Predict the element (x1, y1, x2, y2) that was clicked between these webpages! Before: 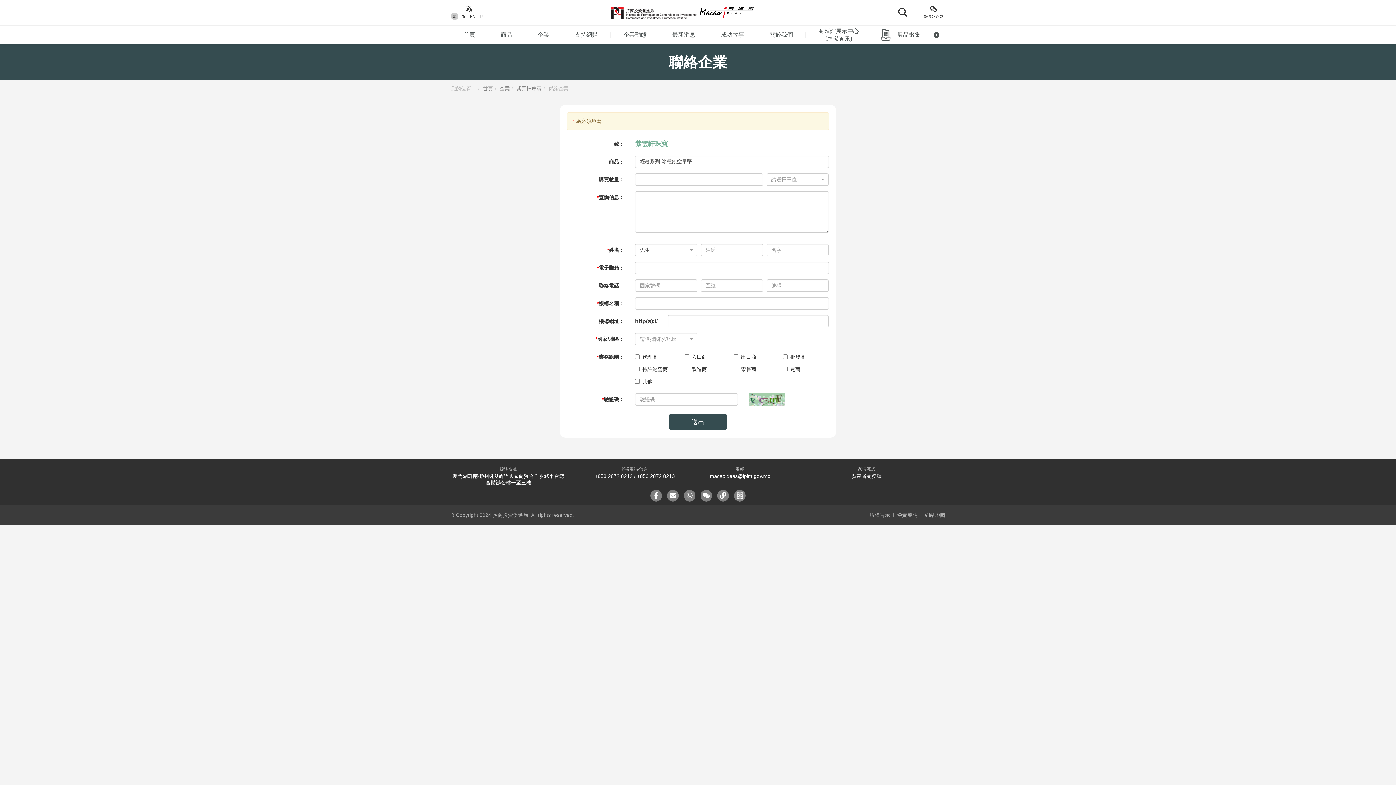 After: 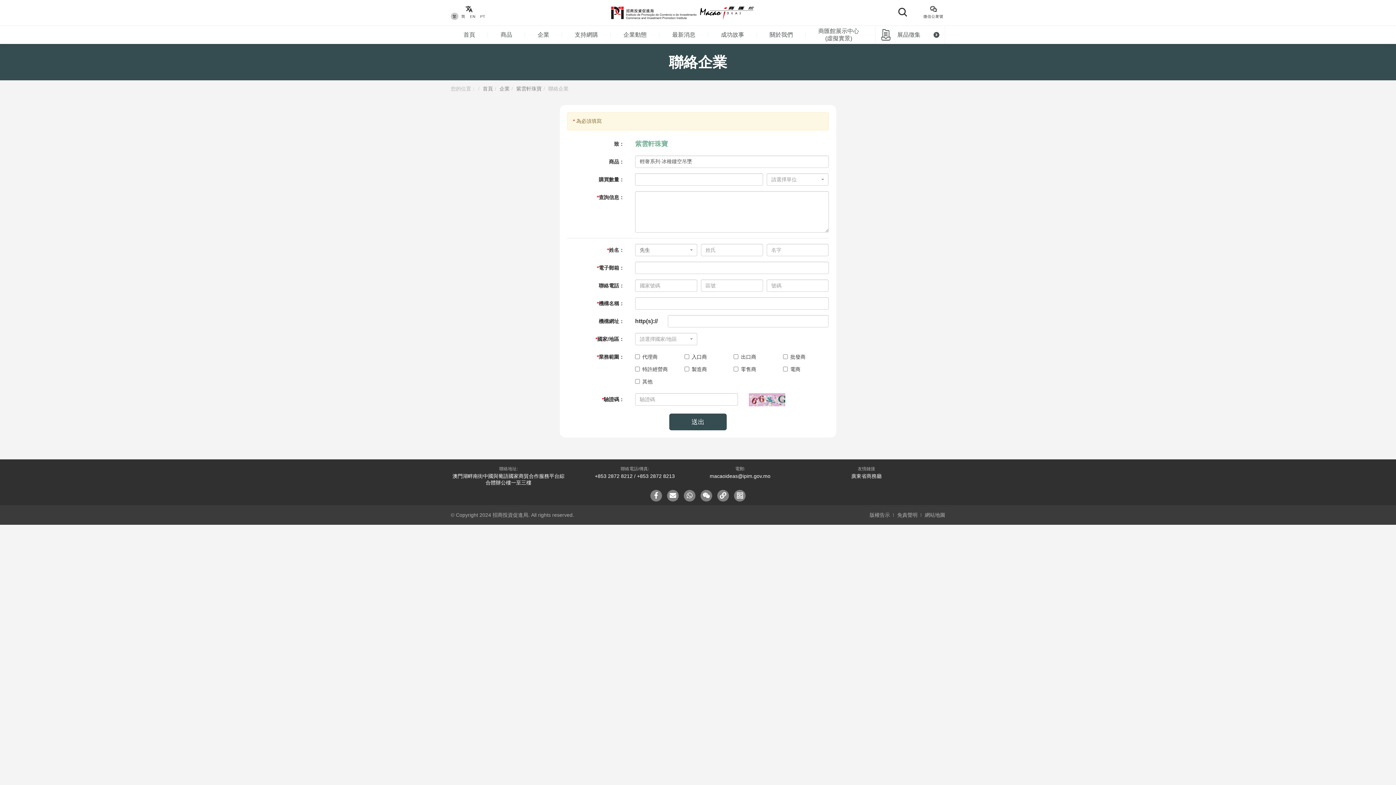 Action: bbox: (450, 12, 458, 20) label: 繁